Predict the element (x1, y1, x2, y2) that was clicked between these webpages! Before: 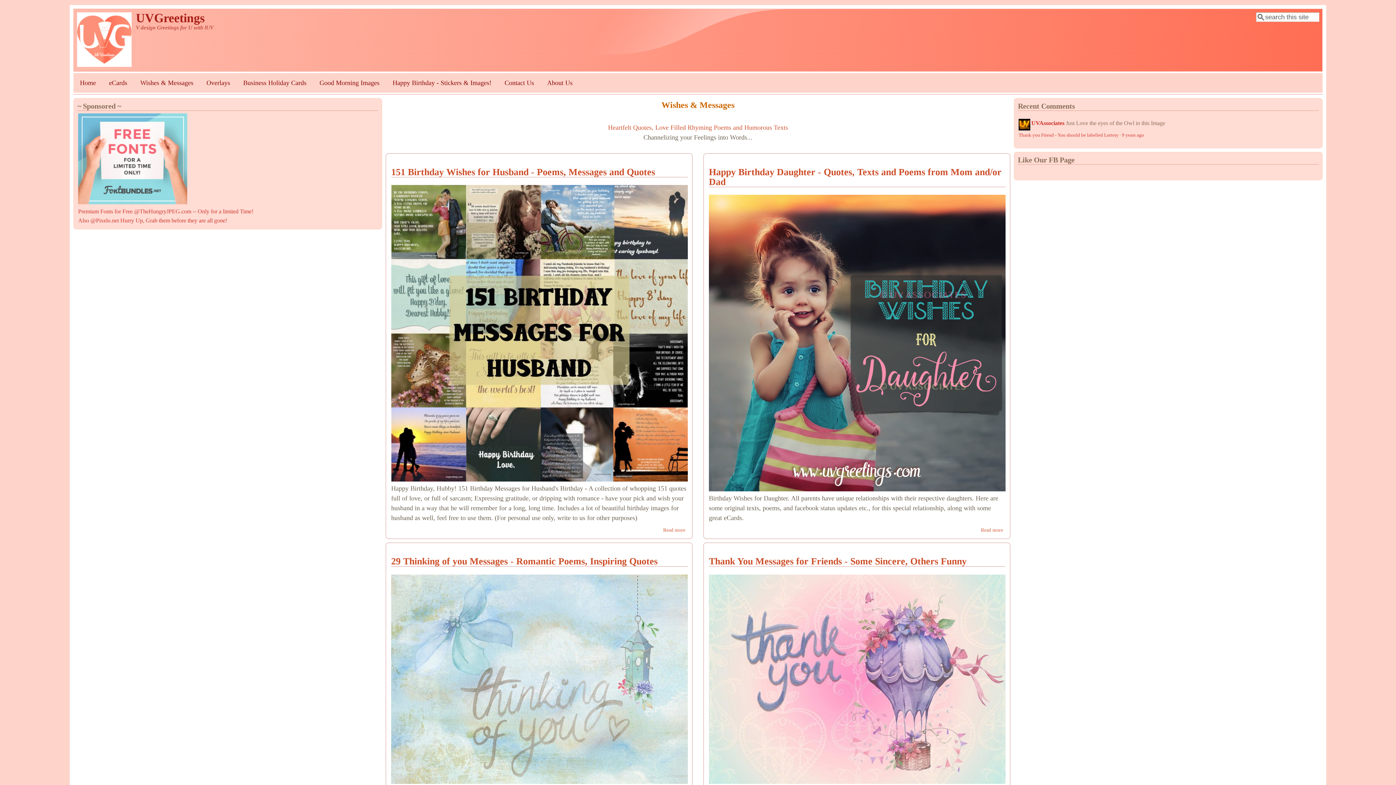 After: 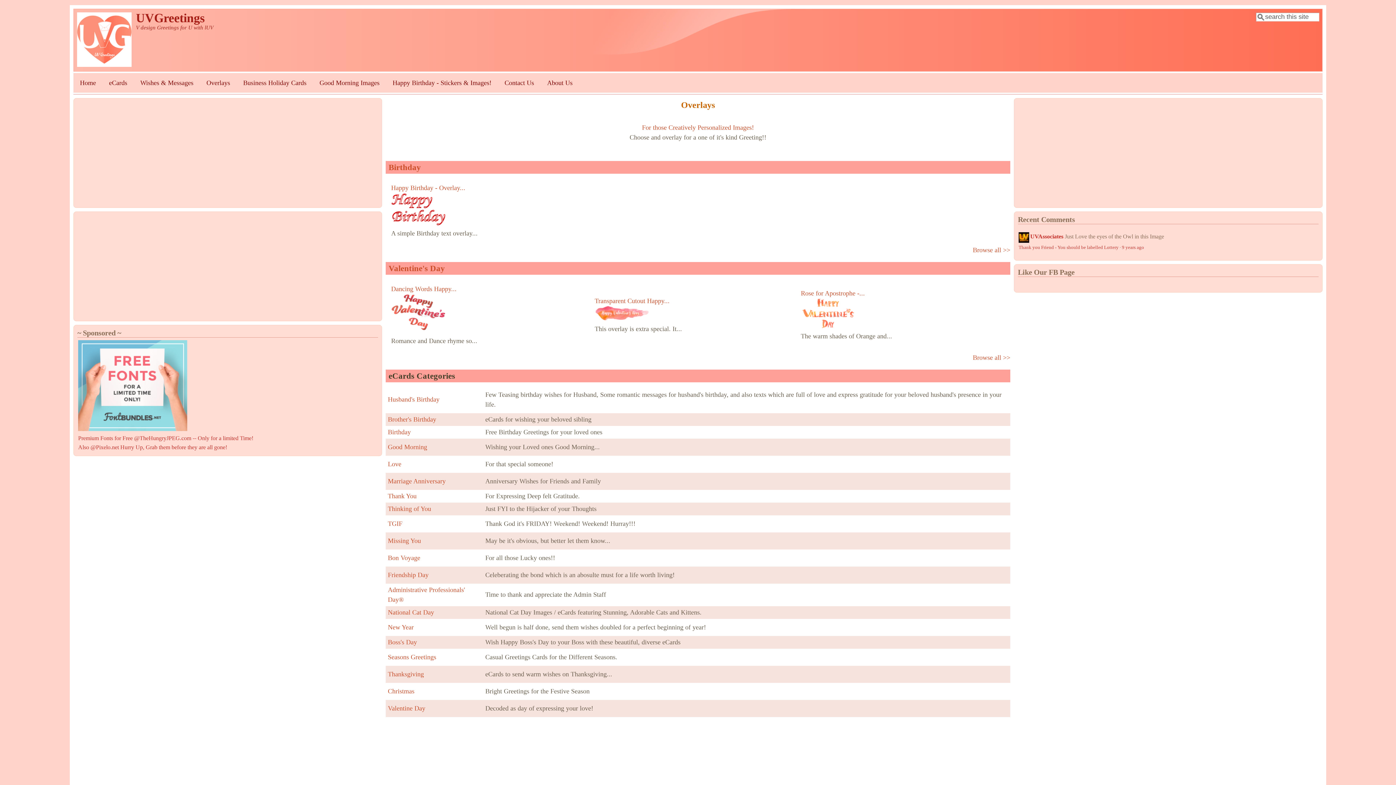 Action: label: Overlays bbox: (200, 73, 236, 92)